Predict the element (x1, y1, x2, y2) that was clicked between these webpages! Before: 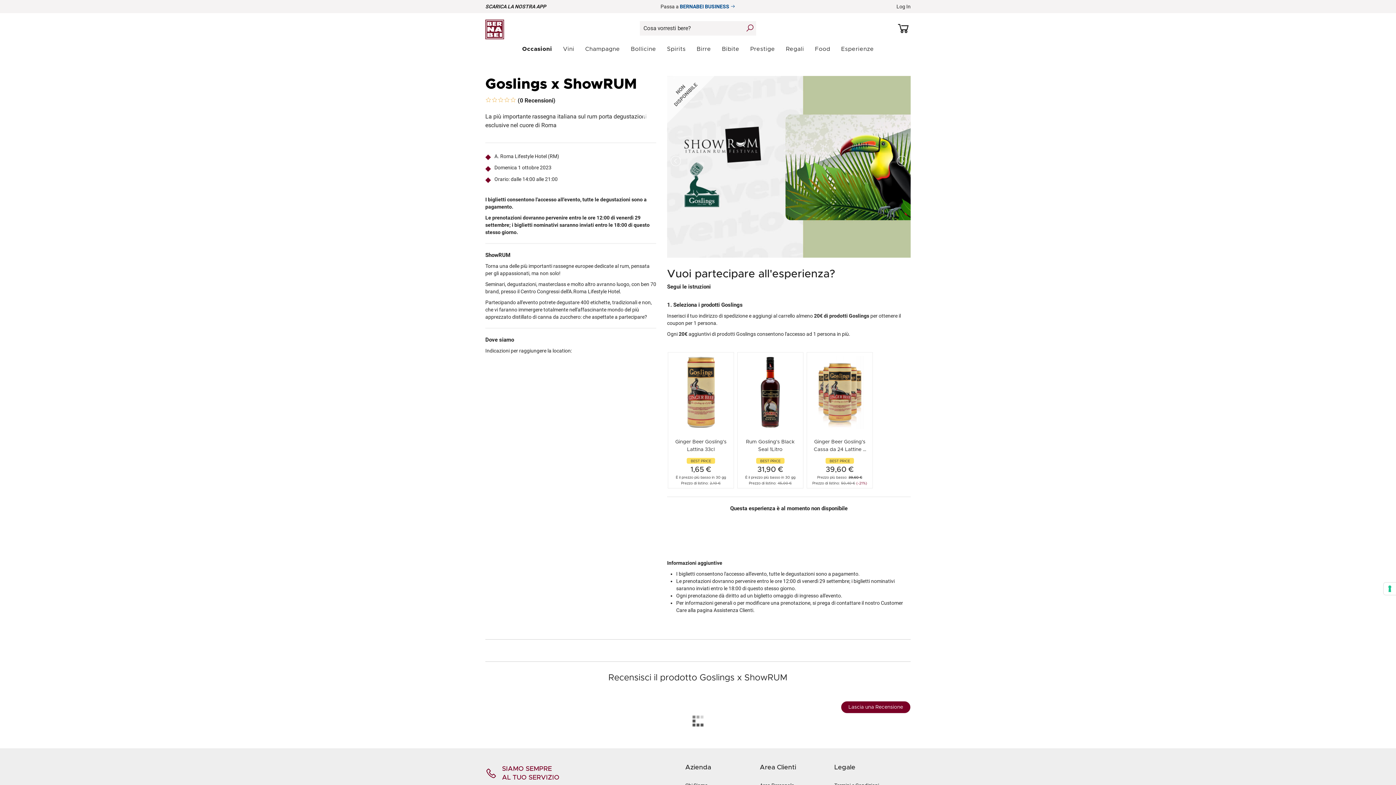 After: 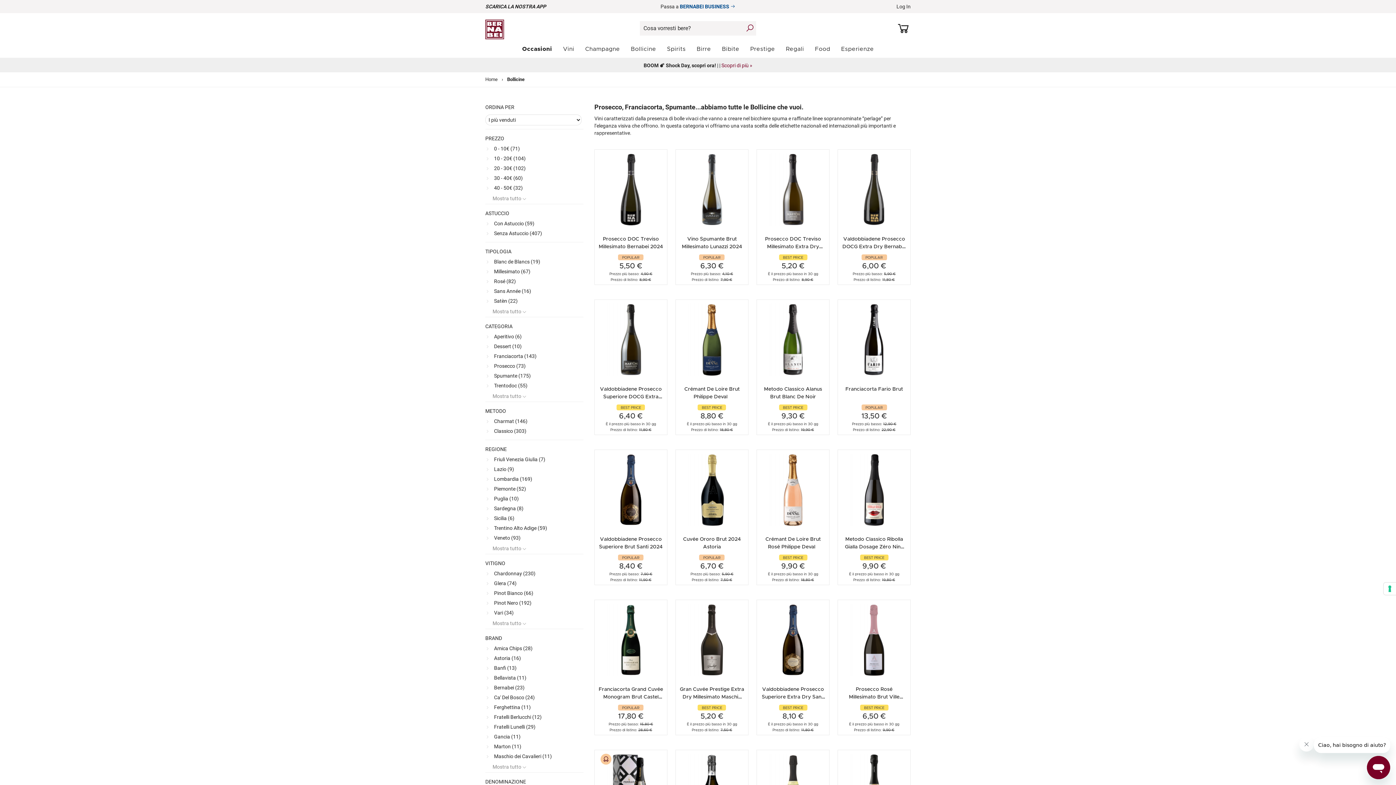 Action: bbox: (625, 41, 661, 57) label: Bollicine